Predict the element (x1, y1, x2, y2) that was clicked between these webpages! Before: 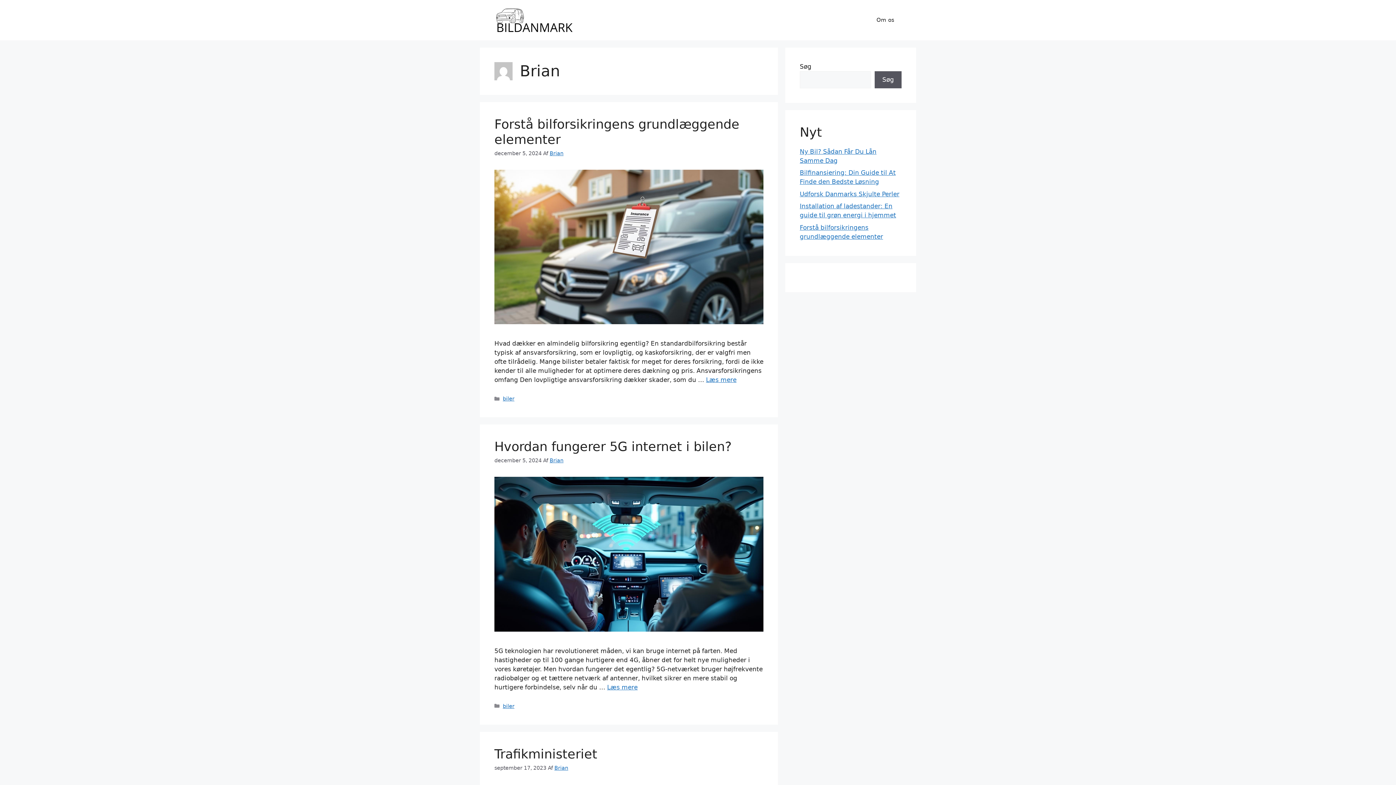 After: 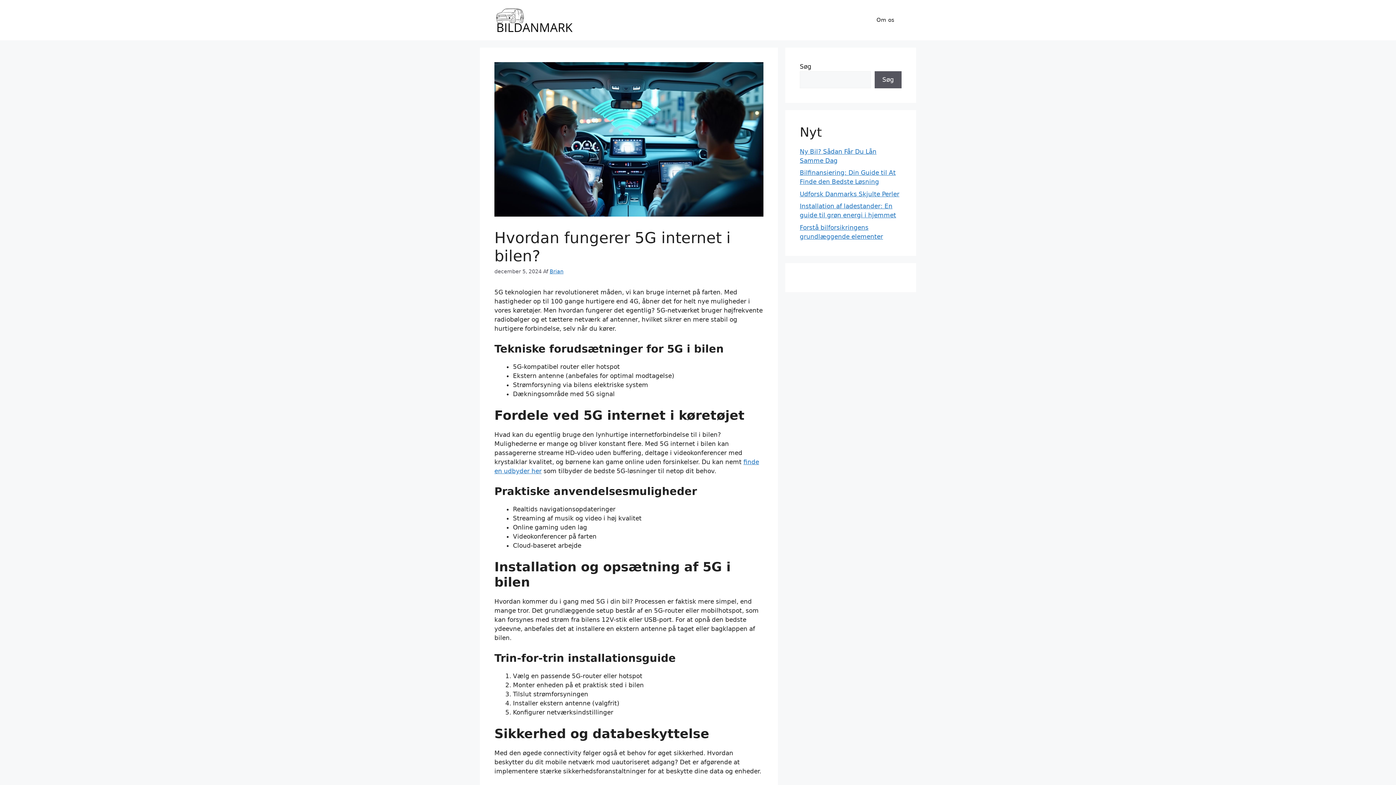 Action: bbox: (494, 626, 763, 633)